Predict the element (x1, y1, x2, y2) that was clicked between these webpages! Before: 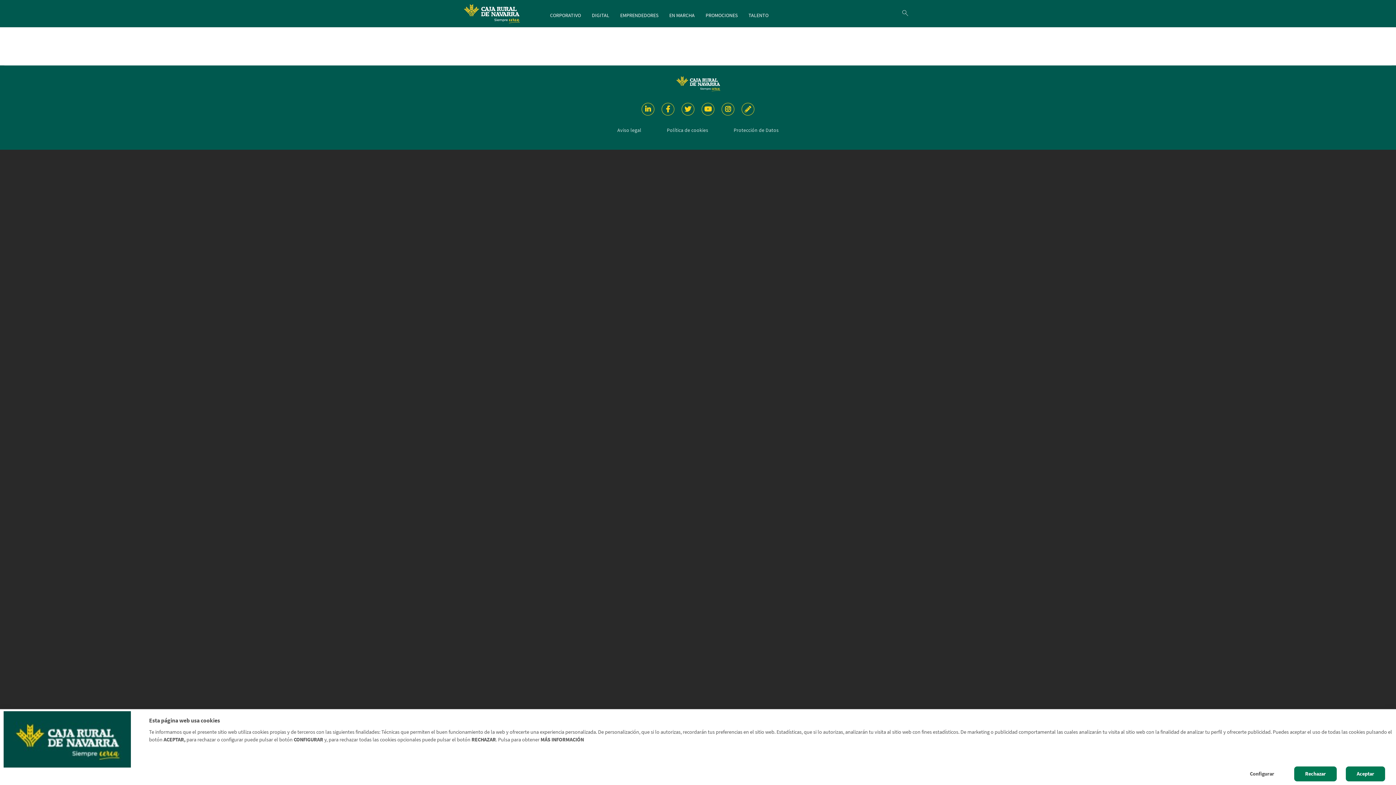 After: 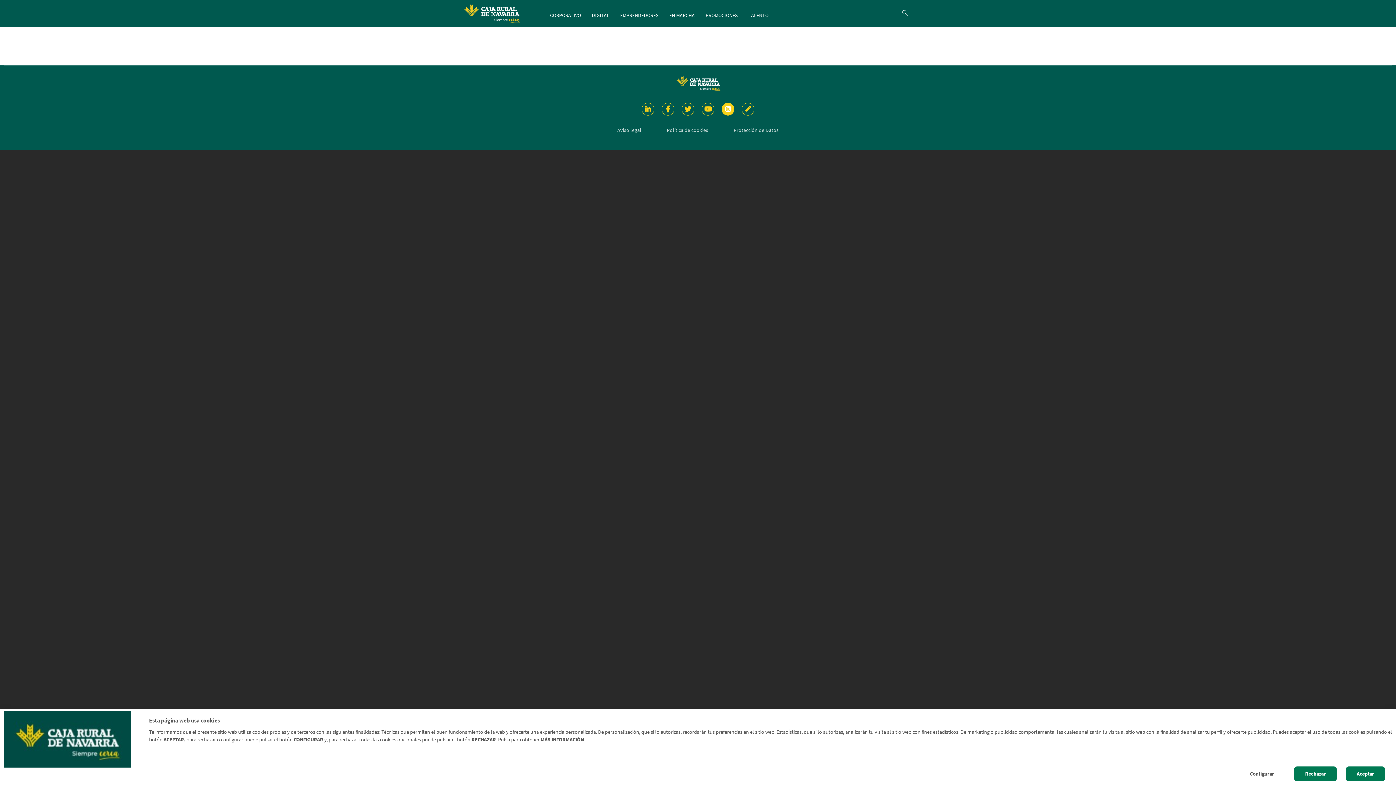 Action: bbox: (721, 102, 734, 115)